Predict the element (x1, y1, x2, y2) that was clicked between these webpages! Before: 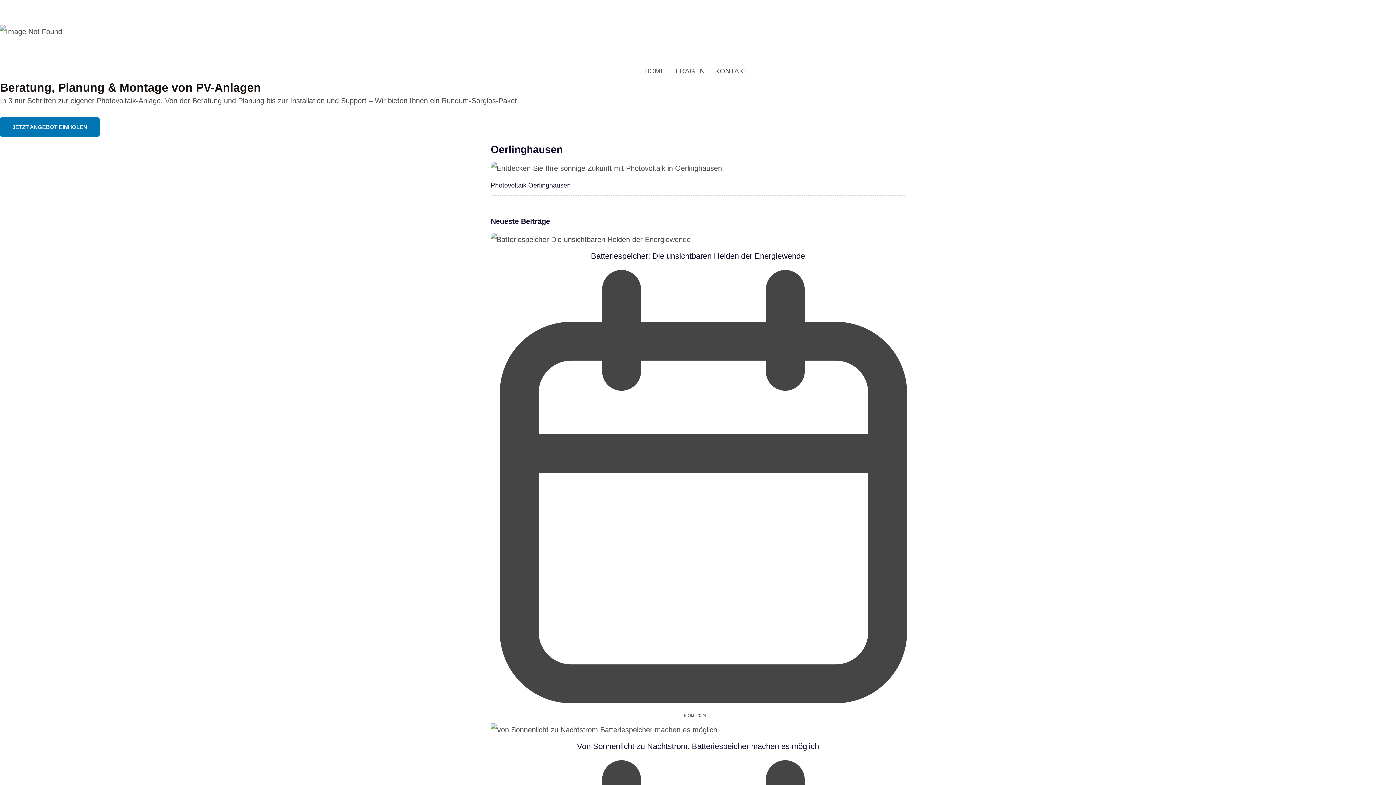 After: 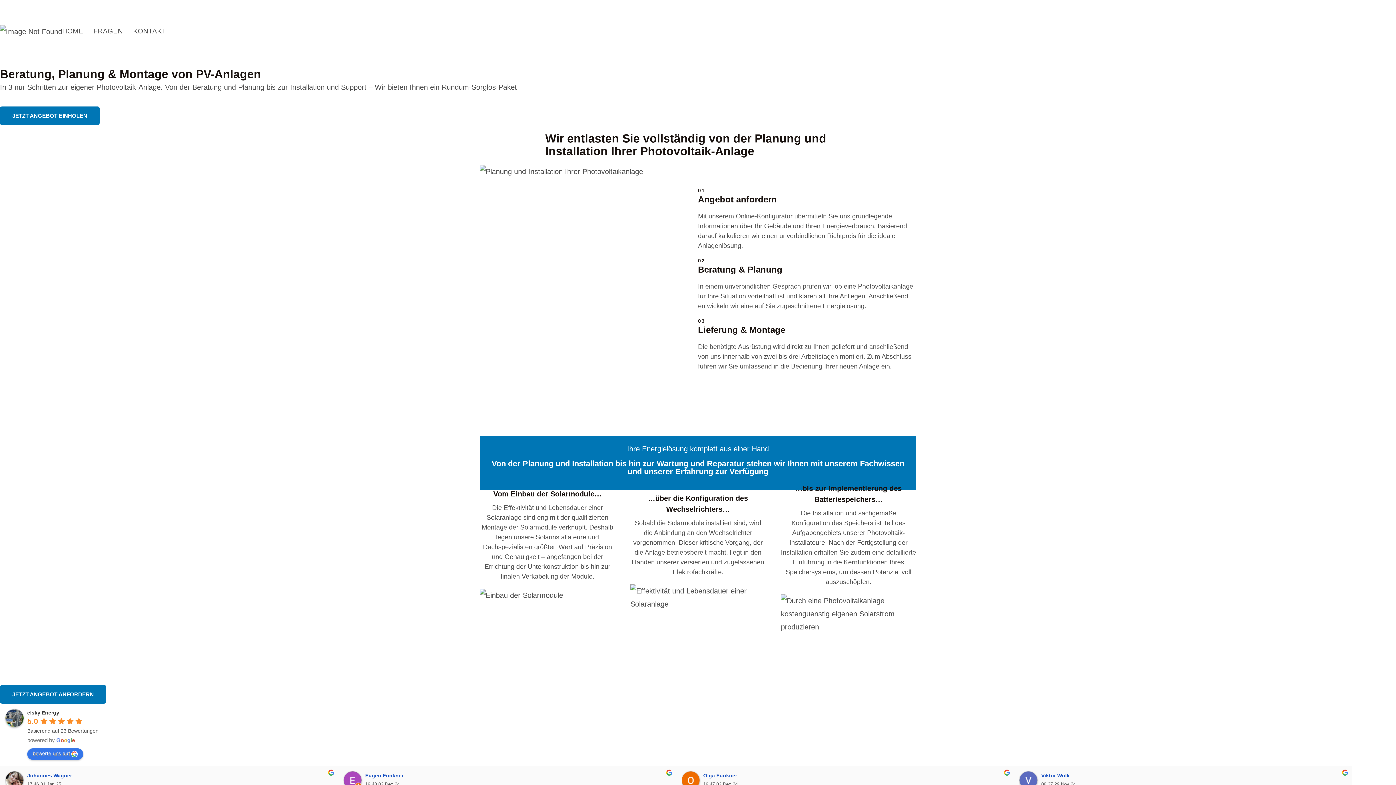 Action: bbox: (0, 26, 62, 34)